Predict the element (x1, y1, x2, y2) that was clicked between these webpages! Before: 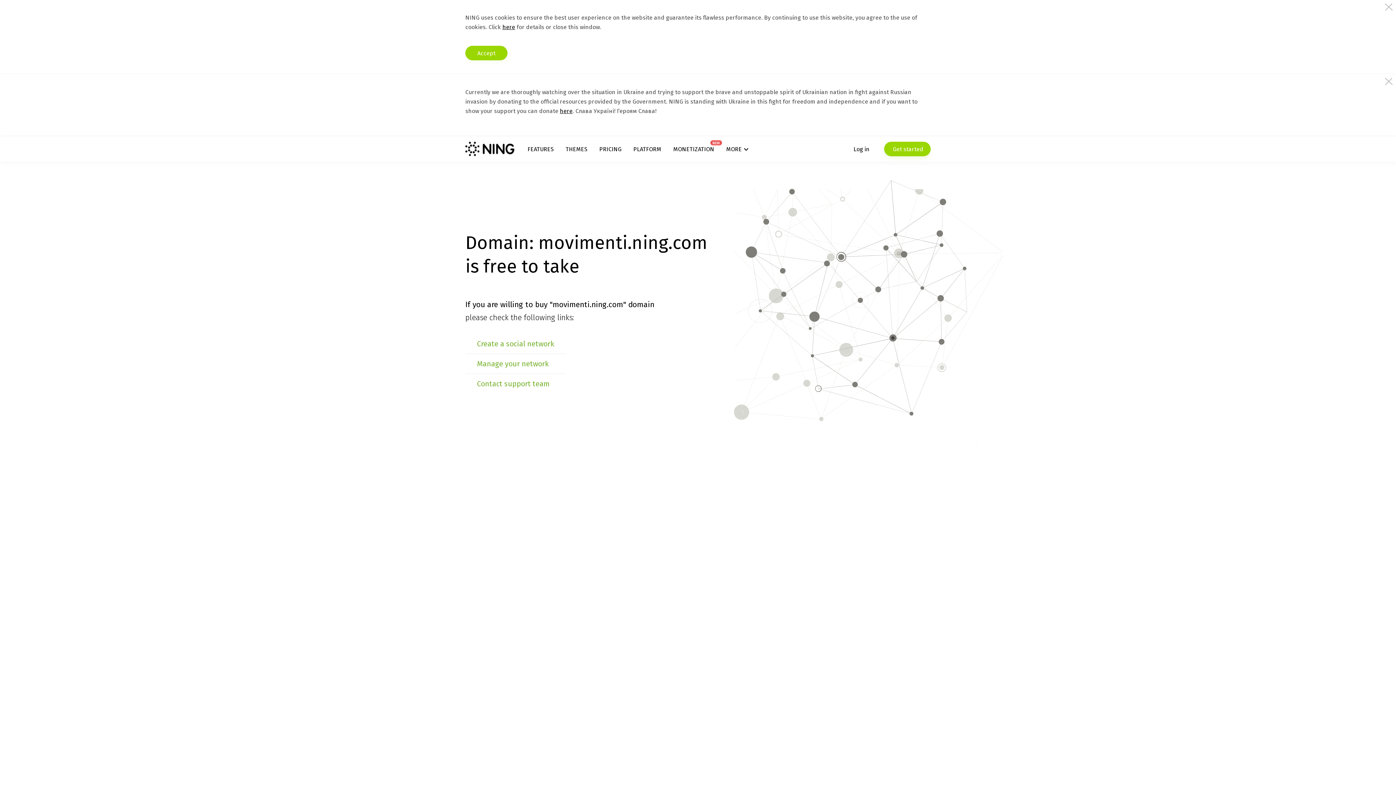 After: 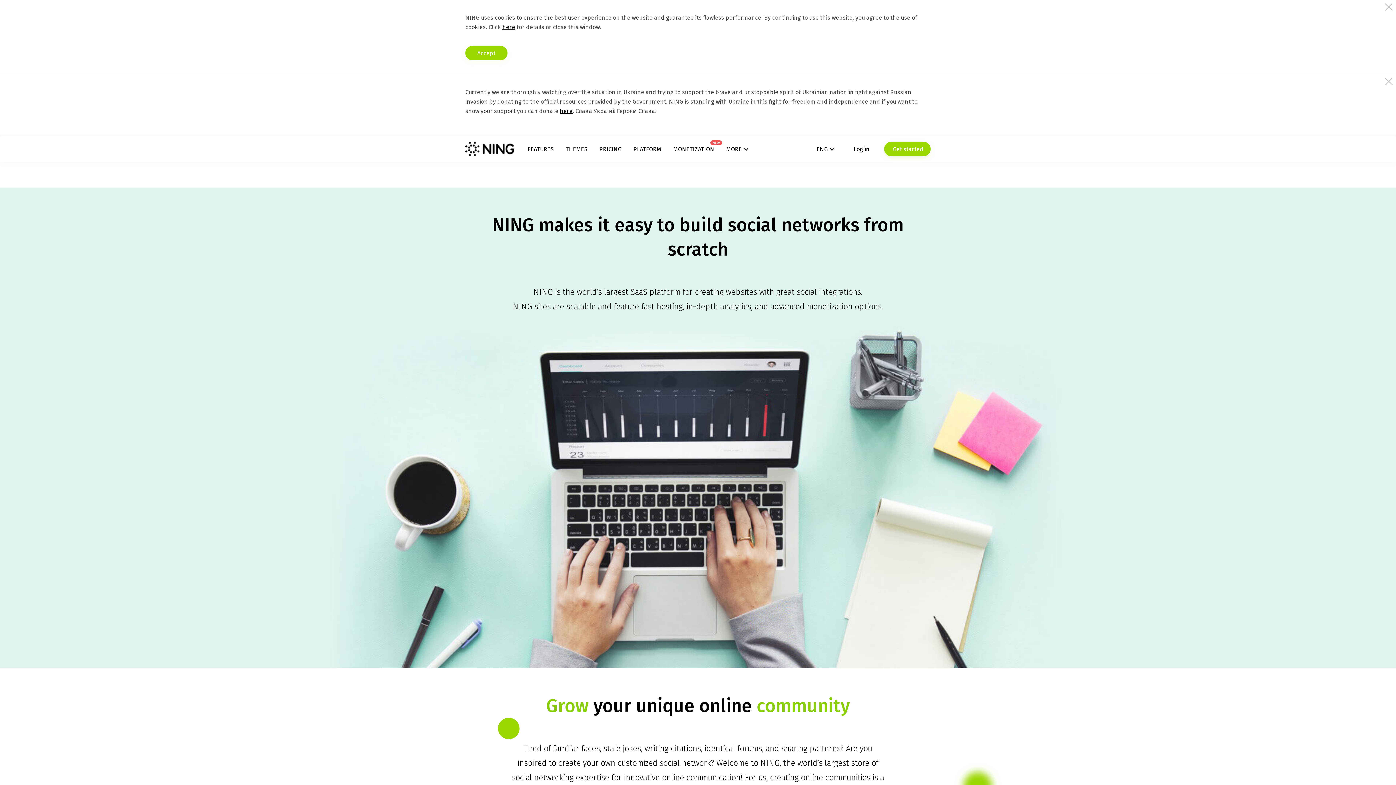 Action: label: PLATFORM bbox: (633, 145, 661, 152)